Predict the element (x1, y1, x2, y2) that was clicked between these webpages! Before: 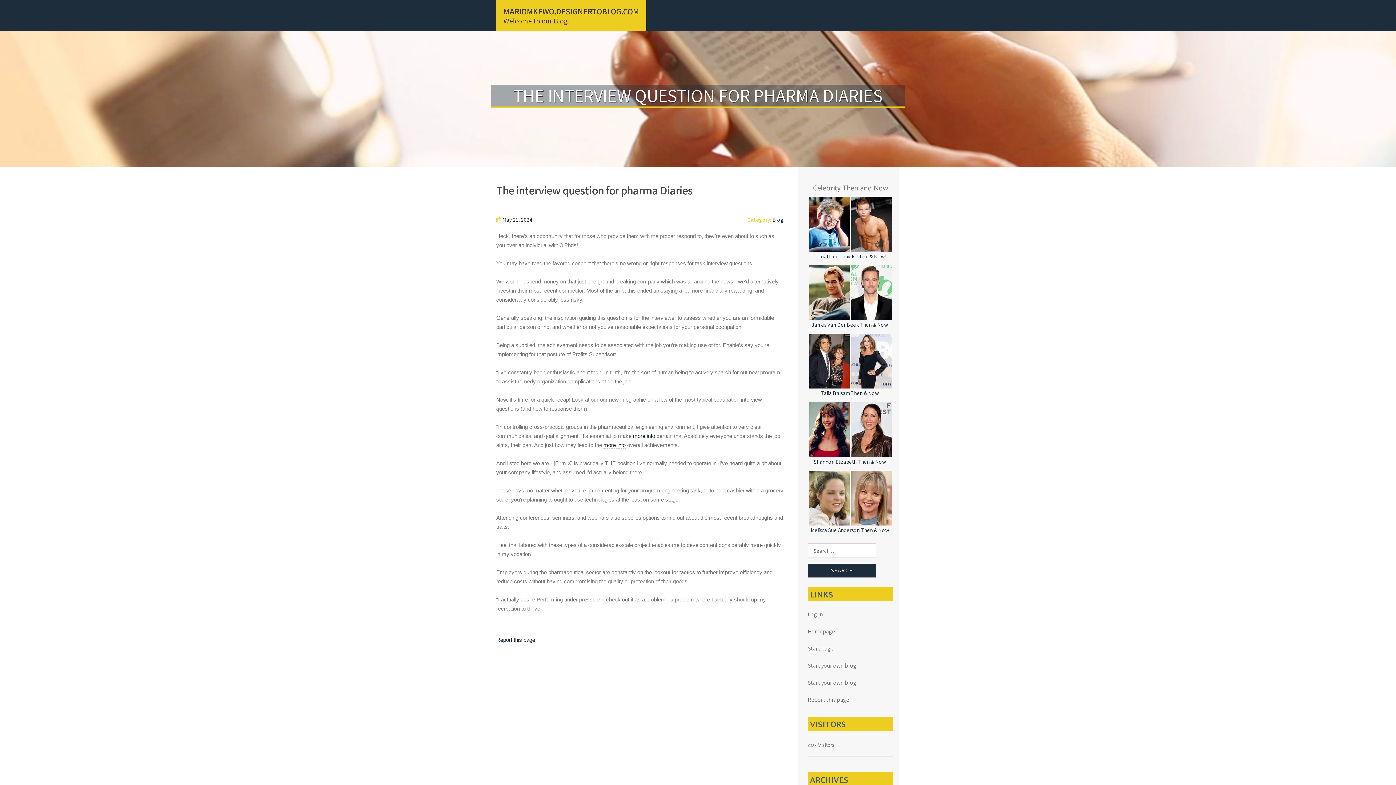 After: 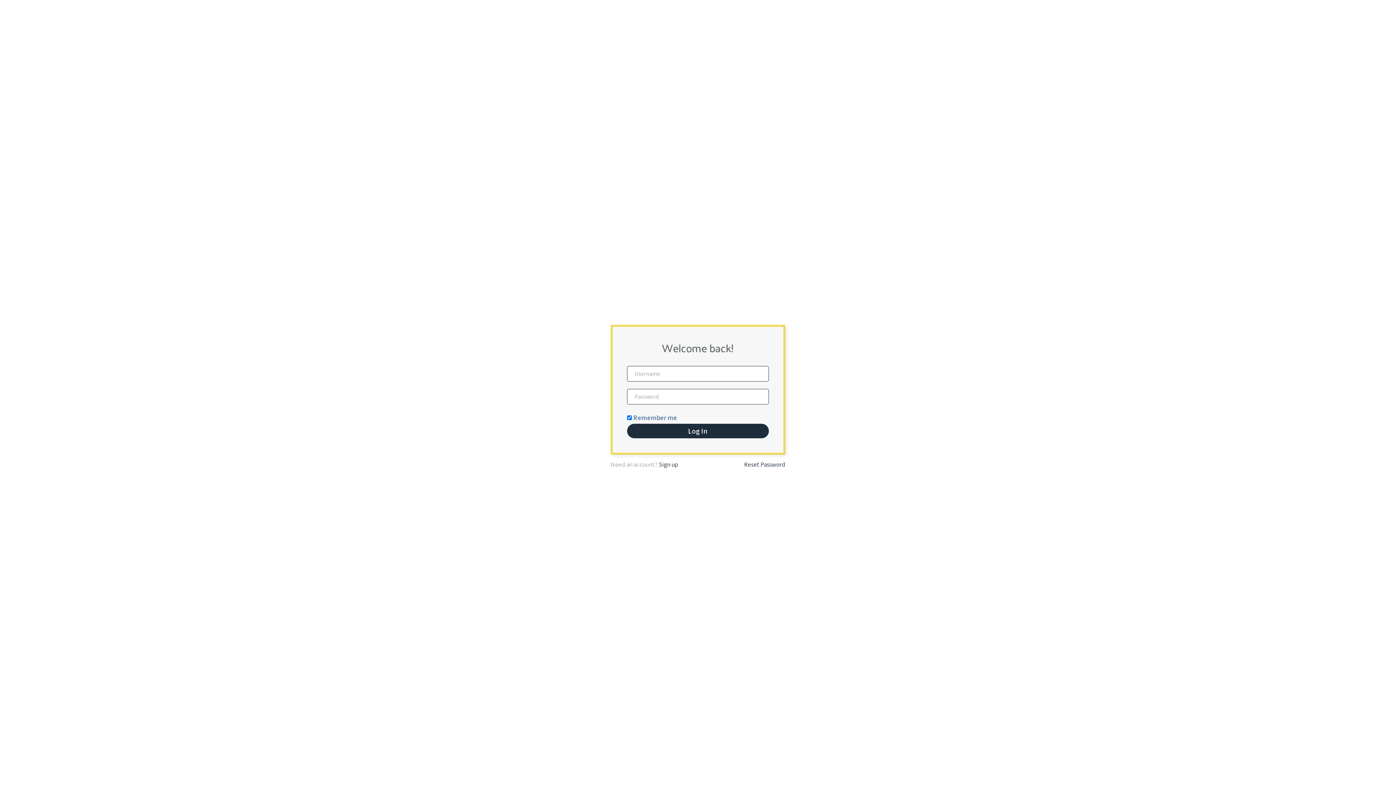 Action: label: Log in bbox: (808, 610, 823, 618)